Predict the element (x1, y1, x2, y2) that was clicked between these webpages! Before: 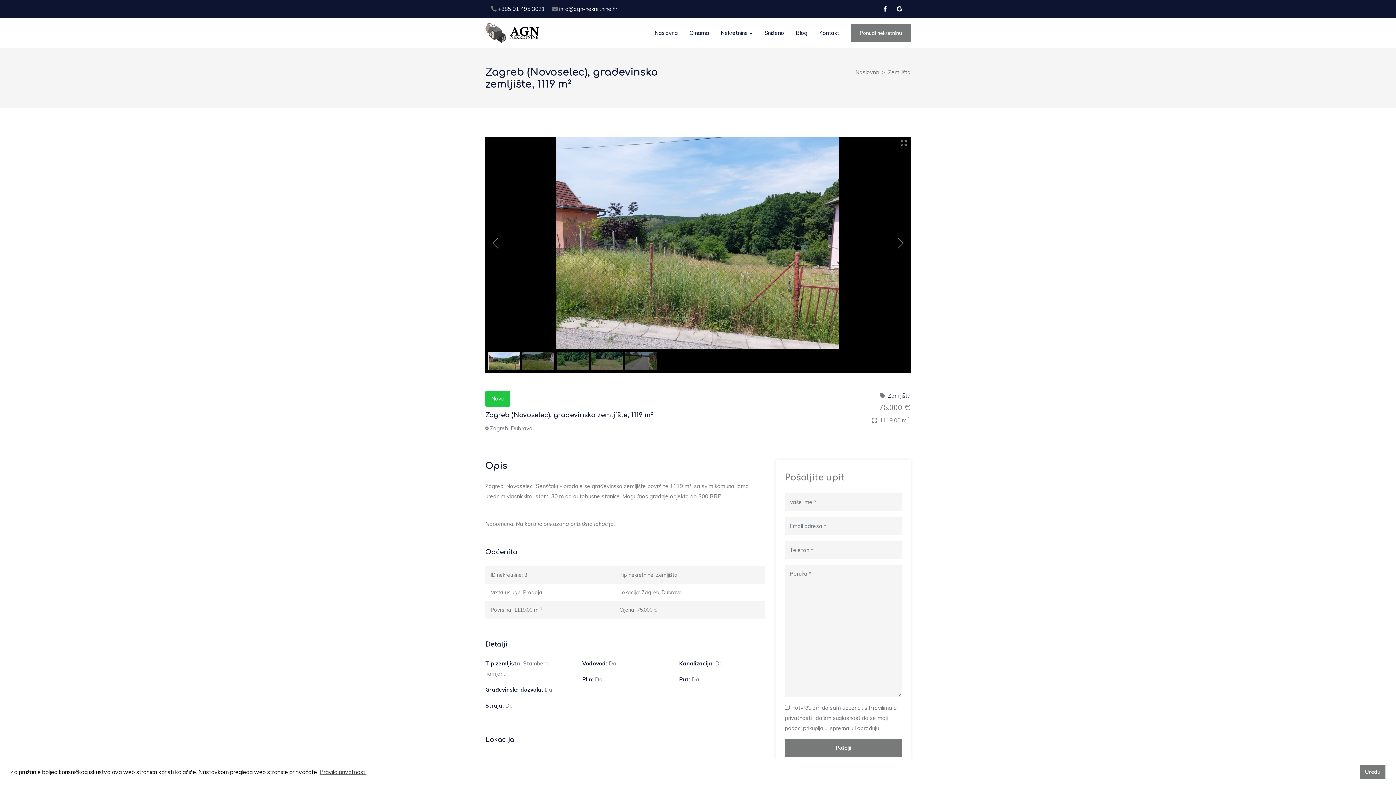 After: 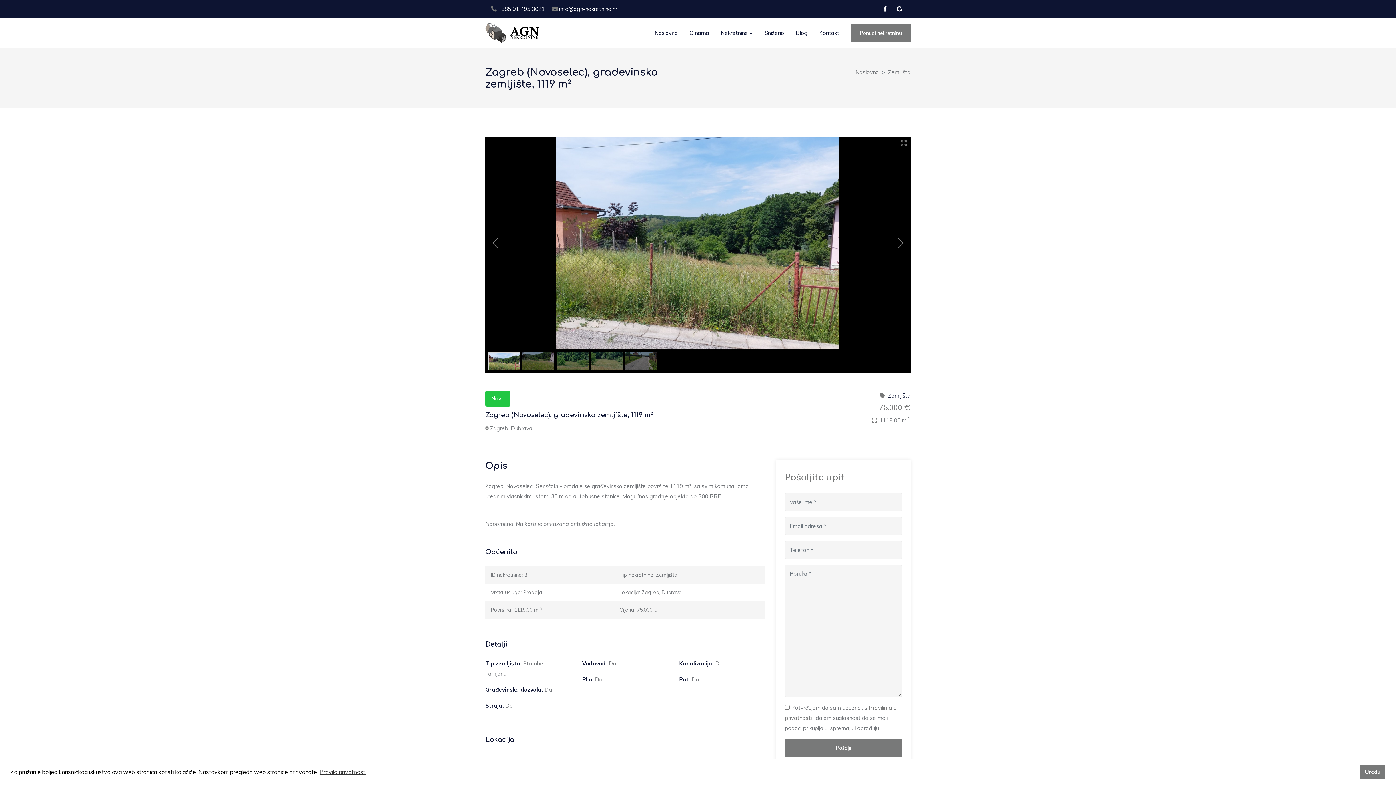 Action: label: +385 91 495 3021 bbox: (491, 5, 545, 12)